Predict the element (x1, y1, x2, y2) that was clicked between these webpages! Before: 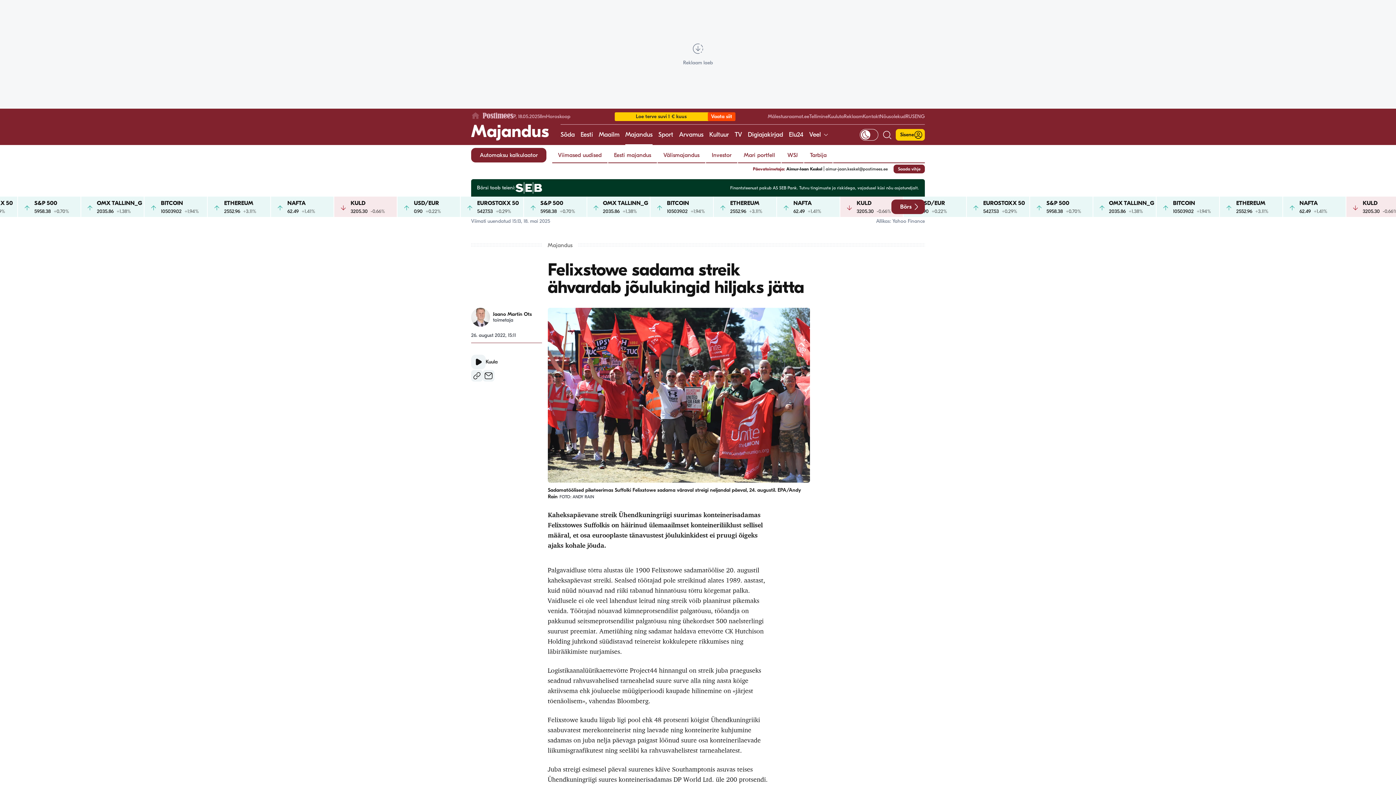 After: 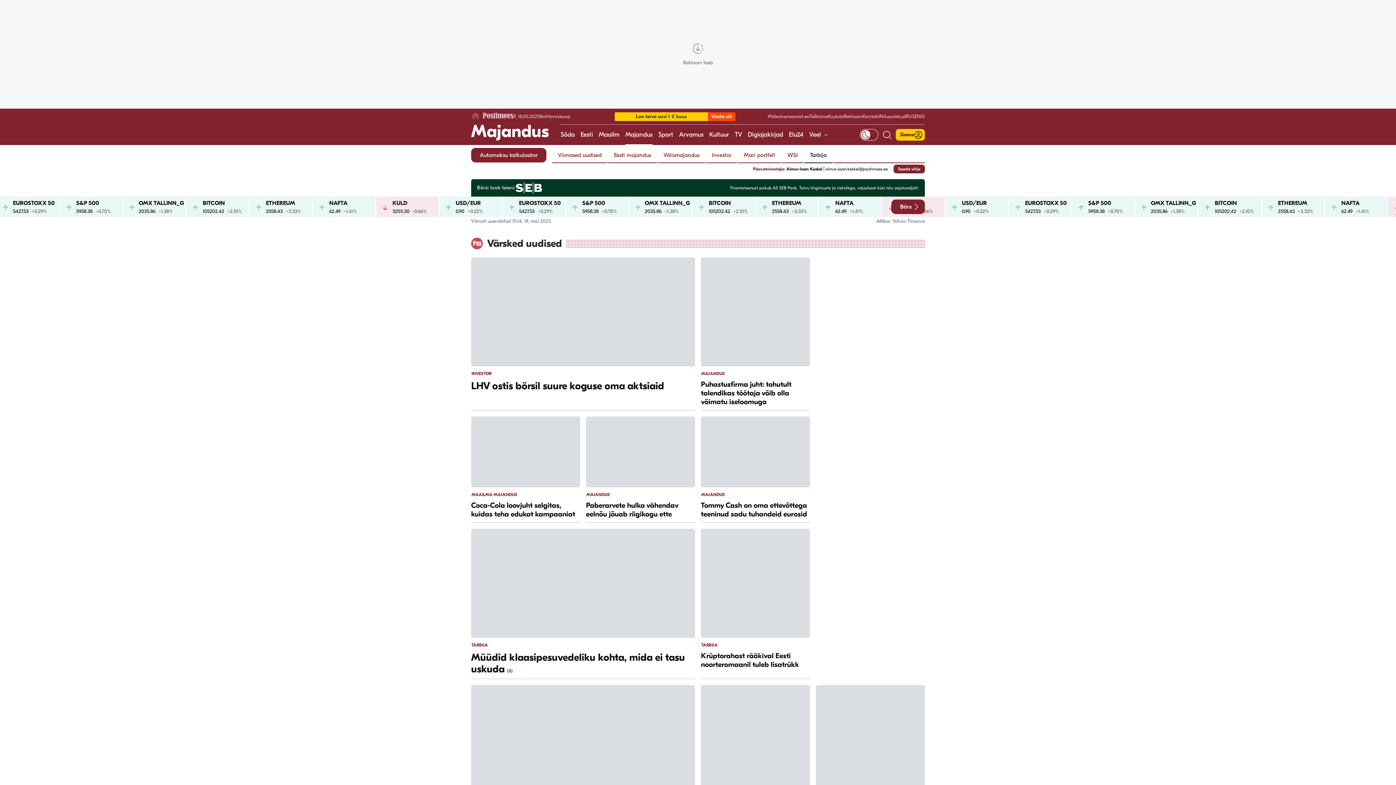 Action: label: Tarbija bbox: (804, 148, 832, 162)